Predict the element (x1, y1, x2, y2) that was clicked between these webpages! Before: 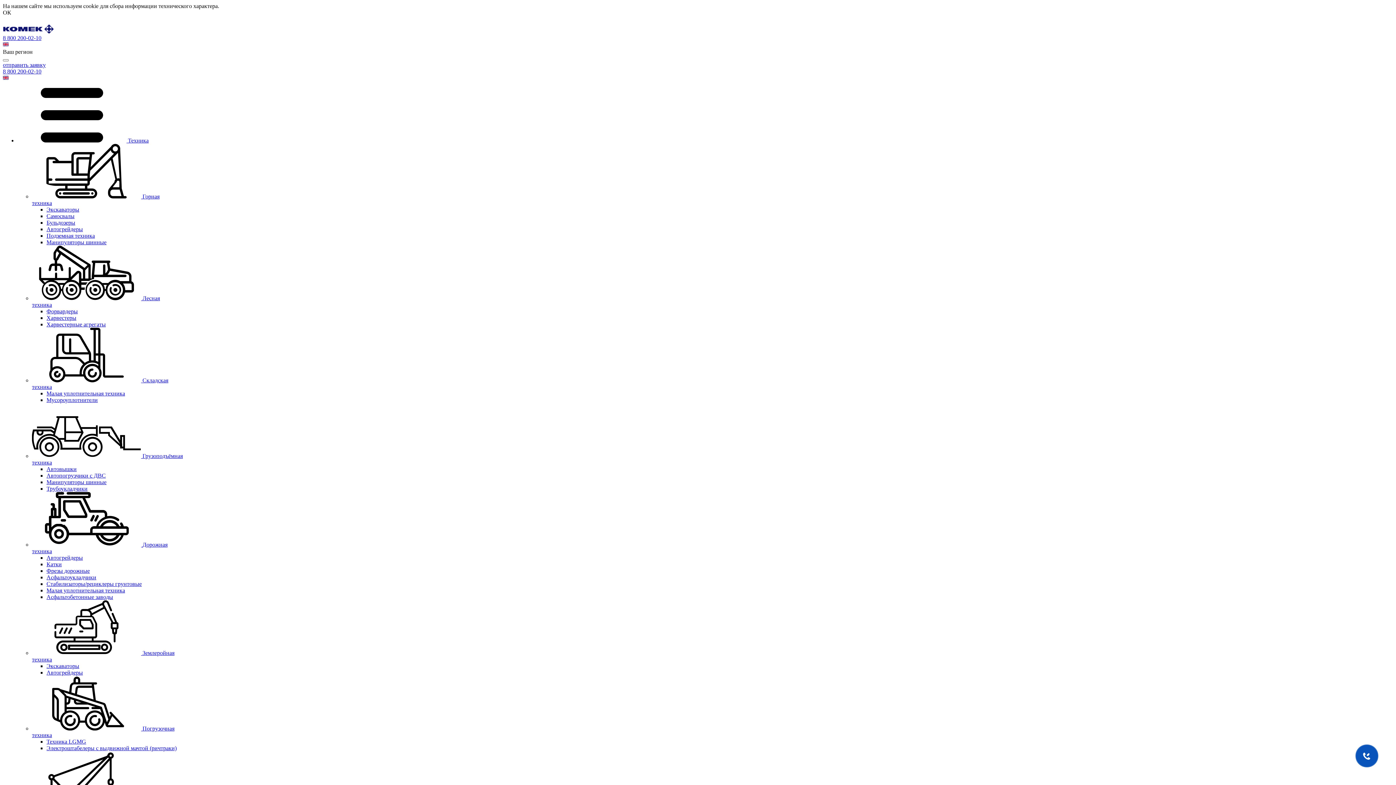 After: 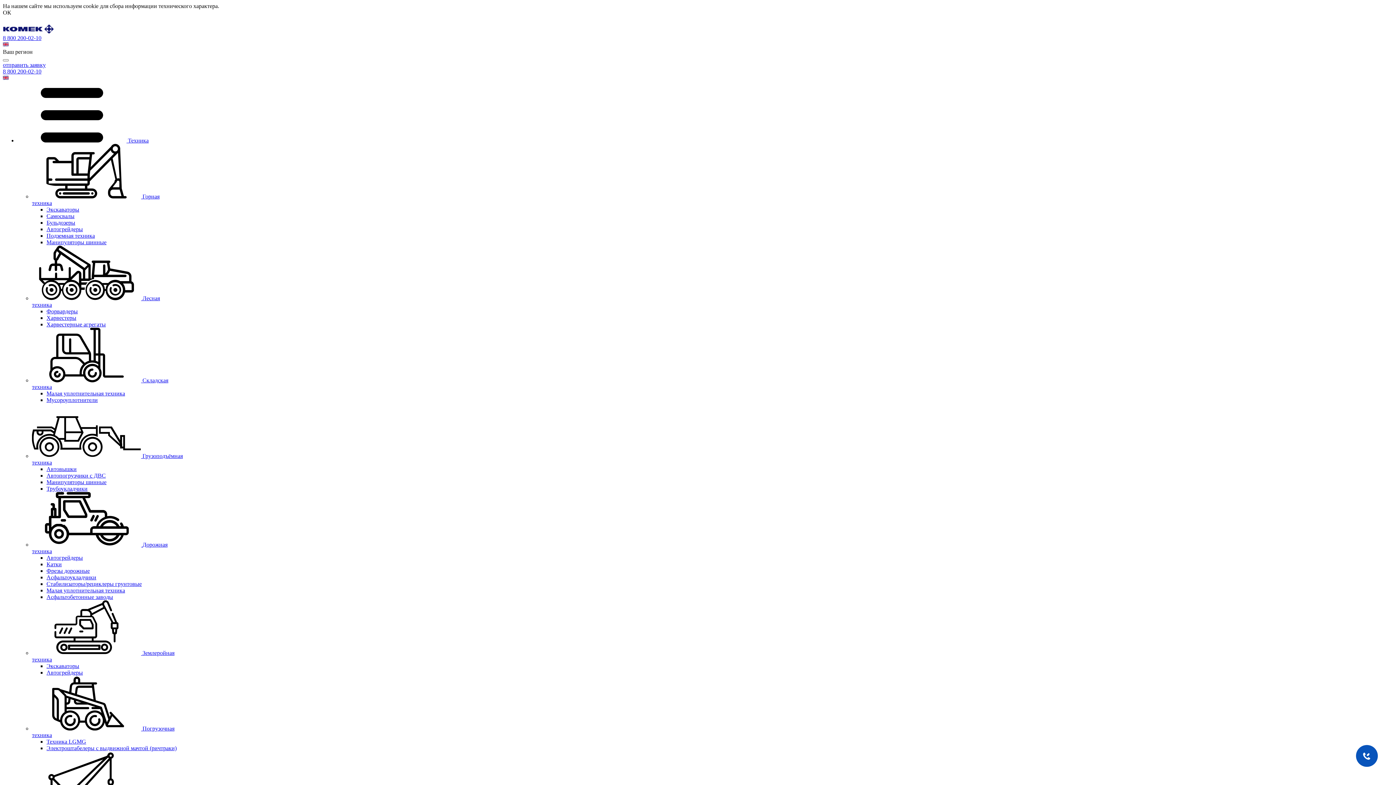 Action: label: Электроштабелеры с выдвижной мачтой (ричтраки) bbox: (46, 745, 176, 751)